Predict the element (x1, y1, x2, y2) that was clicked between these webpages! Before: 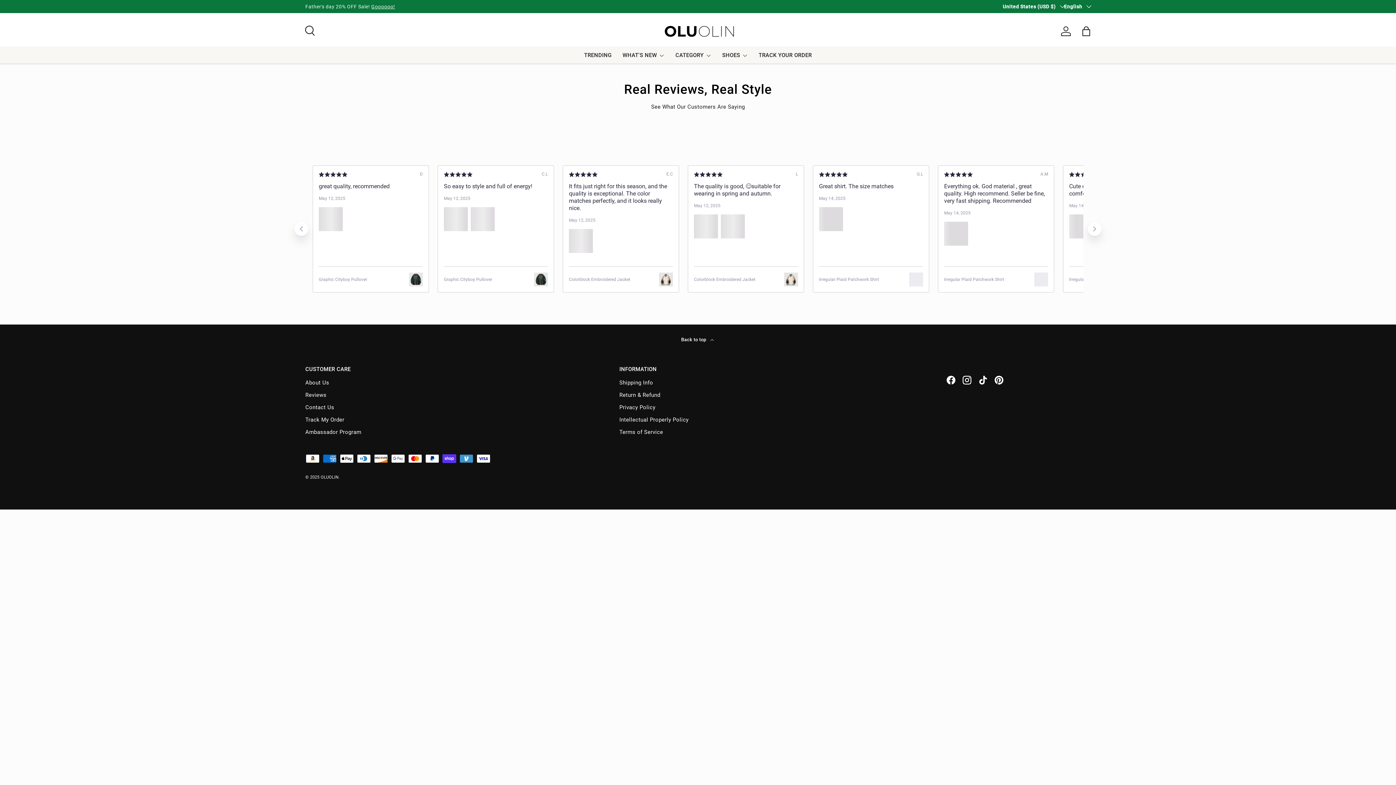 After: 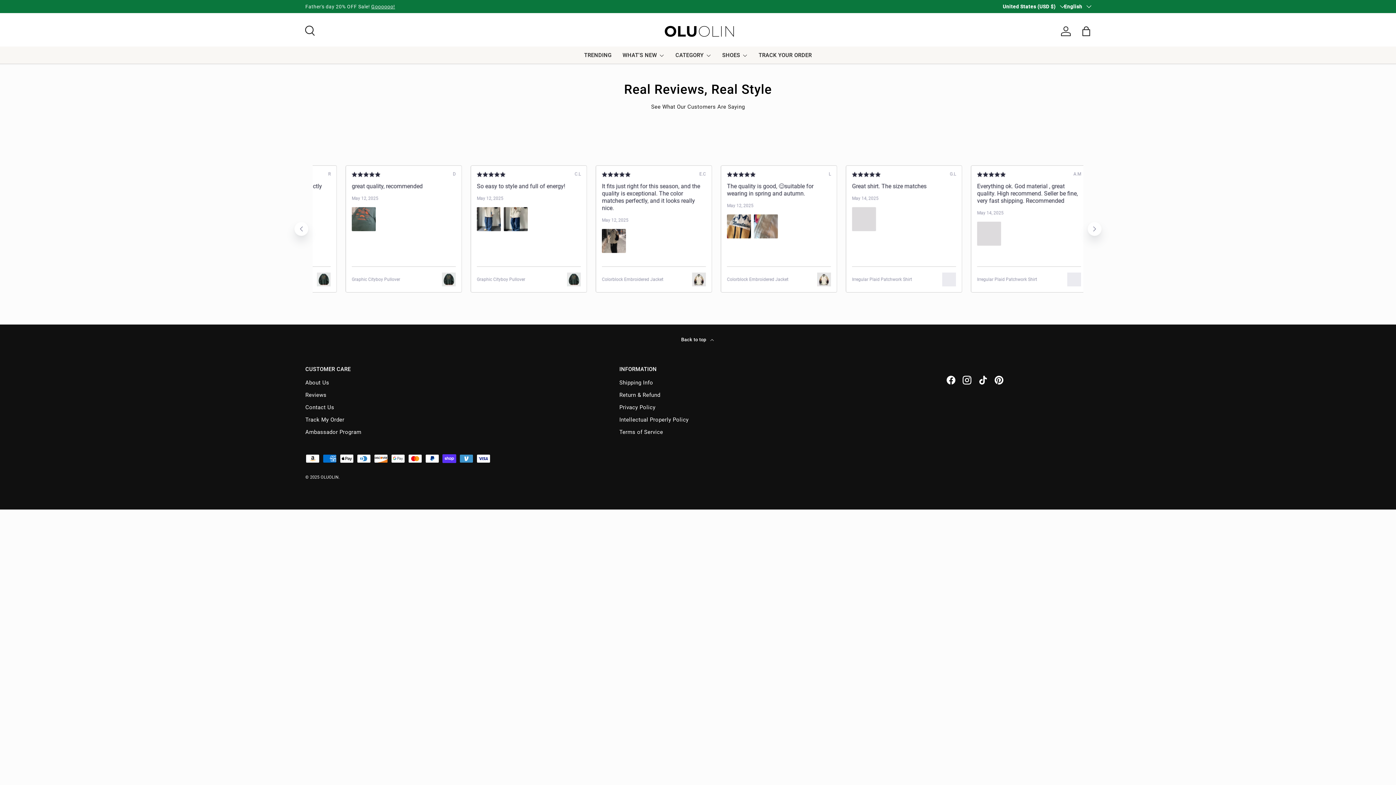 Action: bbox: (305, 416, 344, 423) label: Track My Order